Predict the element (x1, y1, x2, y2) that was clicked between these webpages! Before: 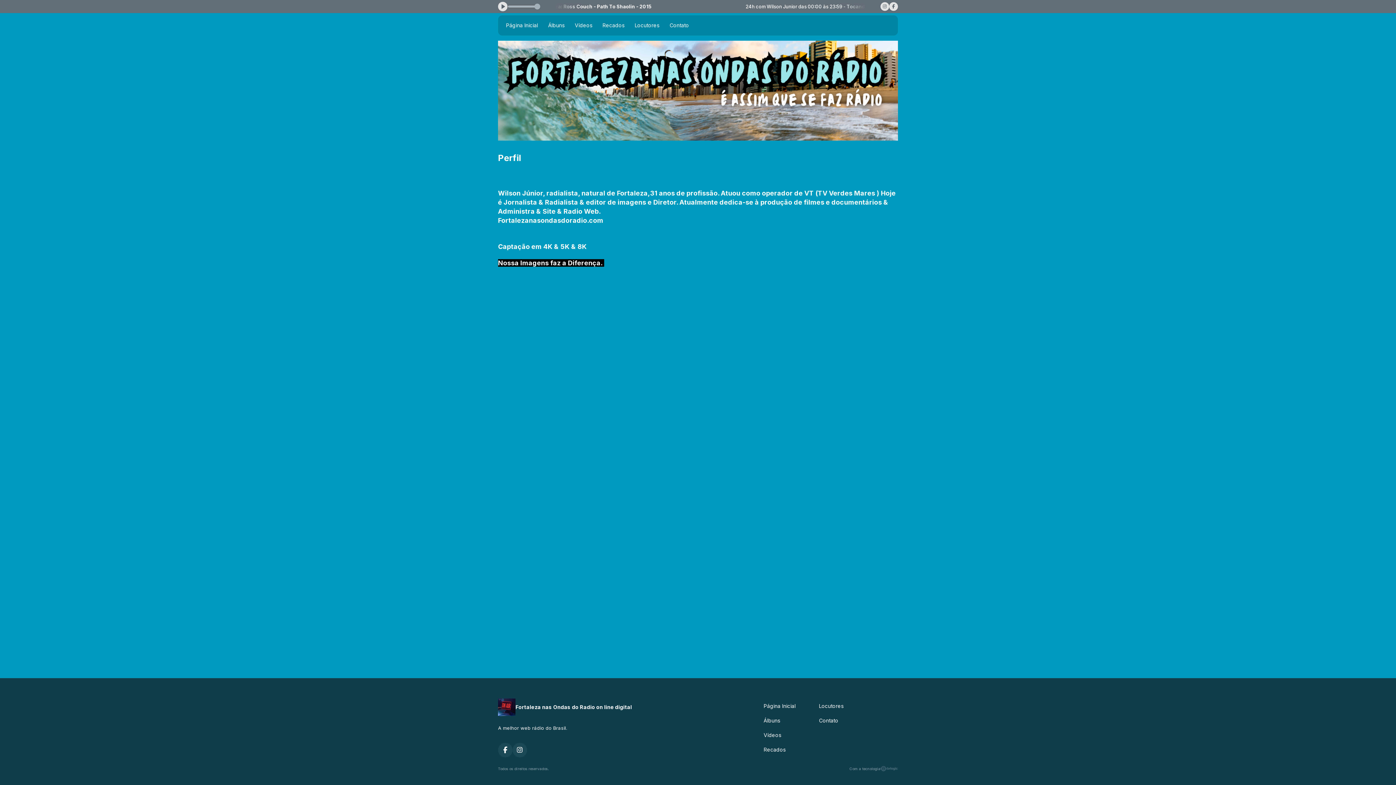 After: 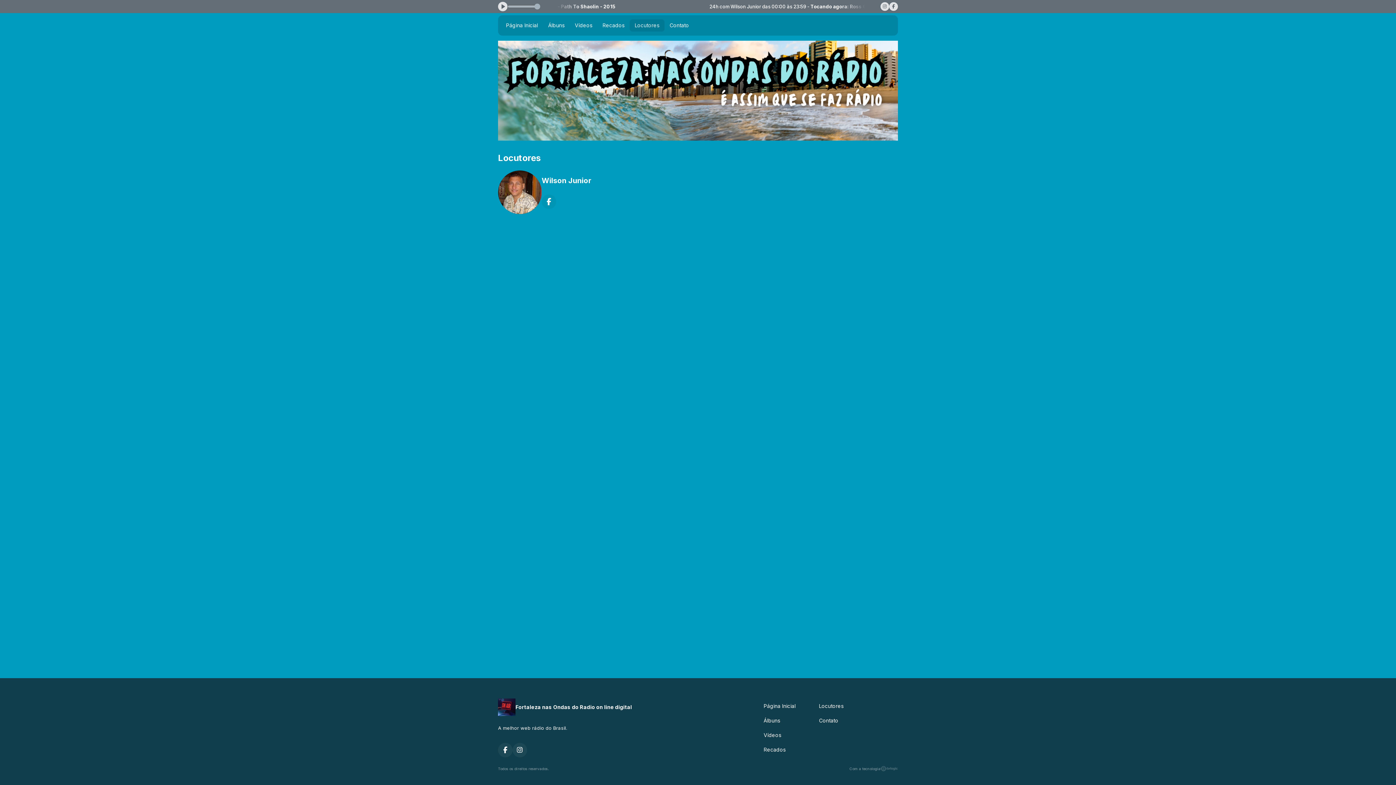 Action: bbox: (629, 19, 664, 31) label: Locutores